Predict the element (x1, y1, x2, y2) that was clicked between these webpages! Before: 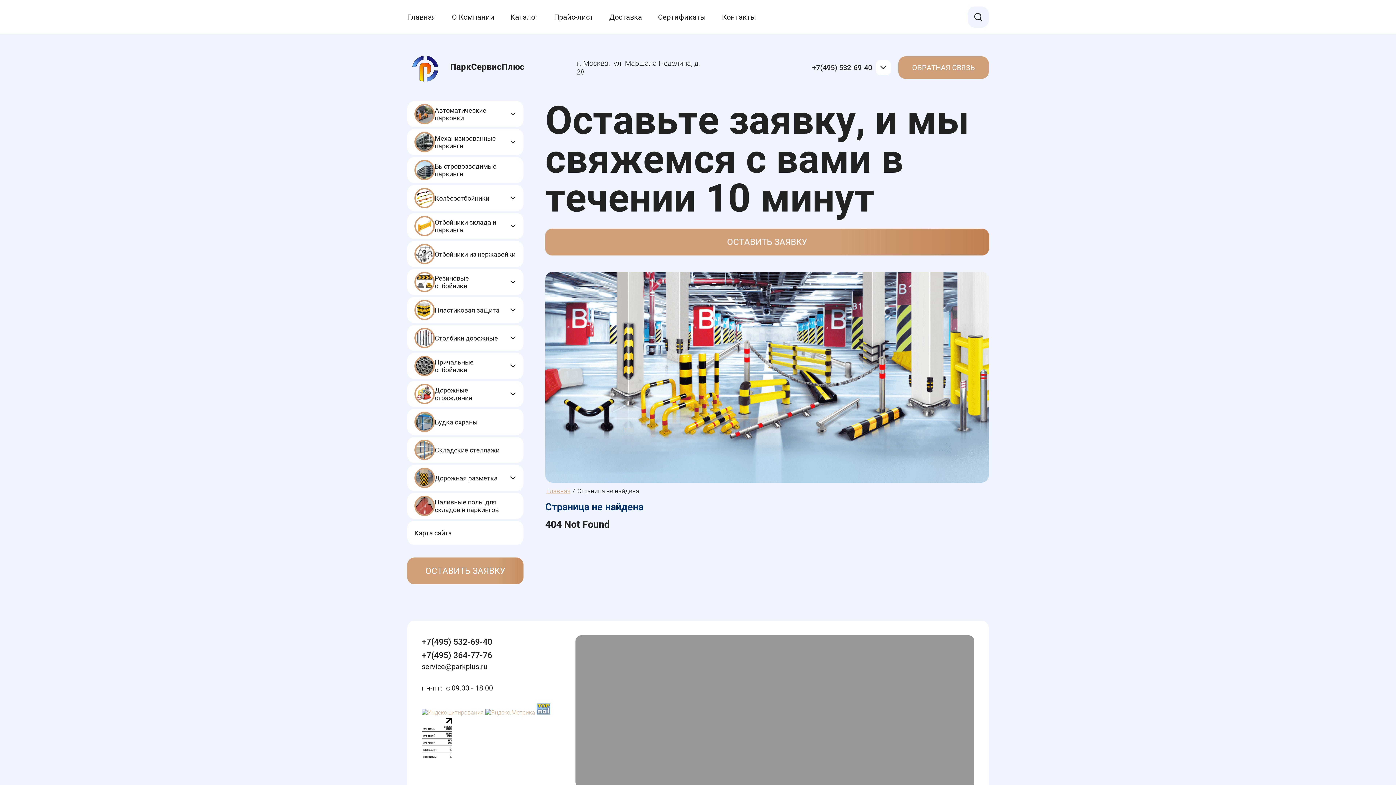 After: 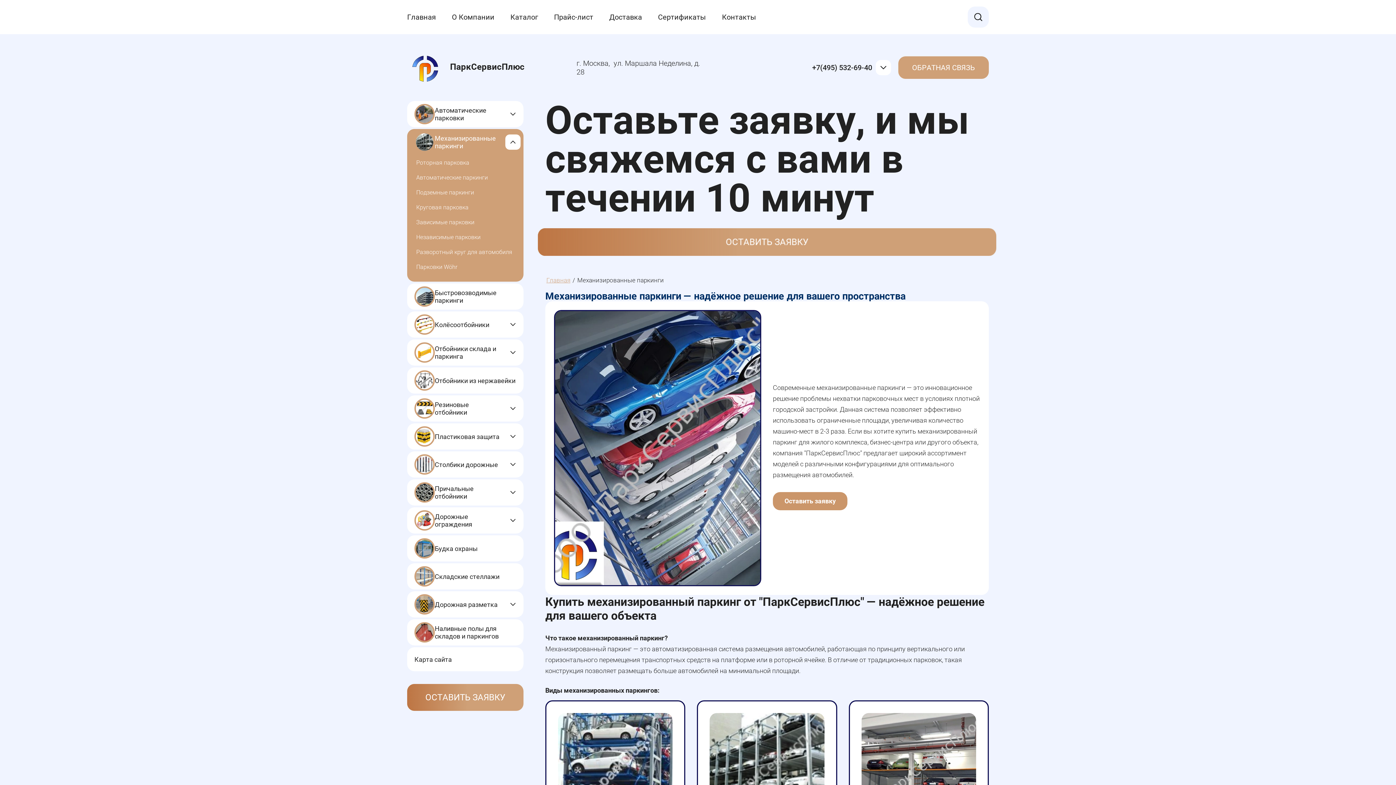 Action: bbox: (407, 129, 523, 155) label: Механизированные паркинги